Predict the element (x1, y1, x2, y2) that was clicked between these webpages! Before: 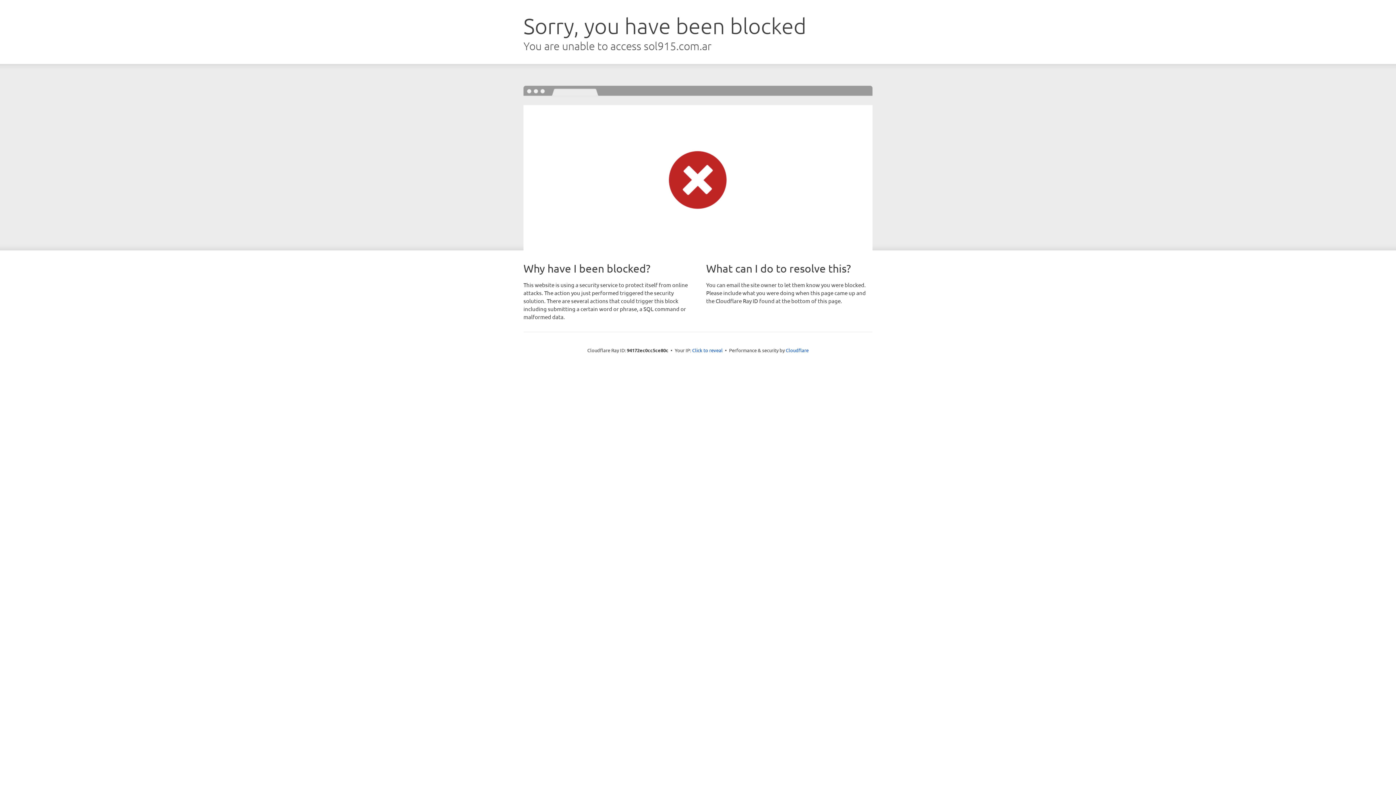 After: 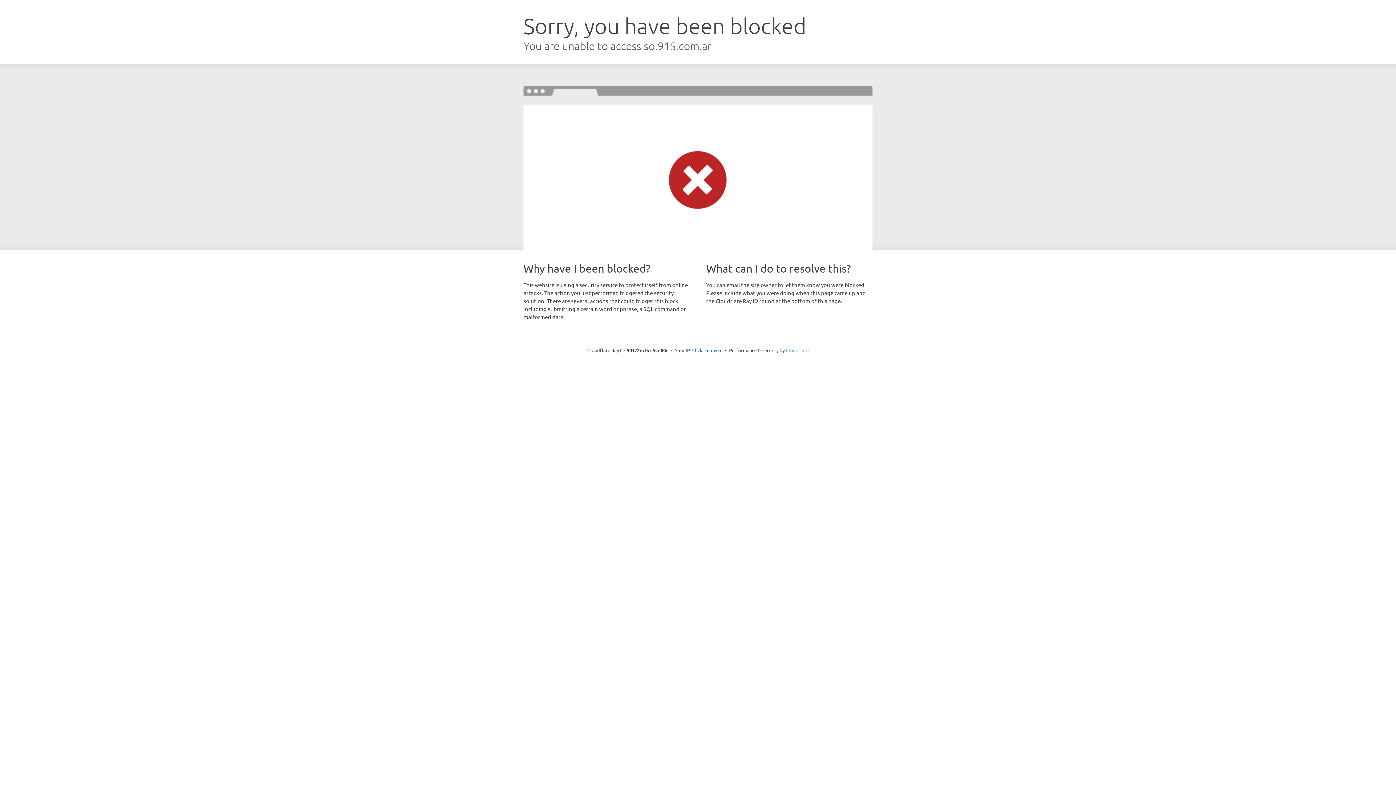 Action: label: Cloudflare bbox: (786, 347, 808, 353)